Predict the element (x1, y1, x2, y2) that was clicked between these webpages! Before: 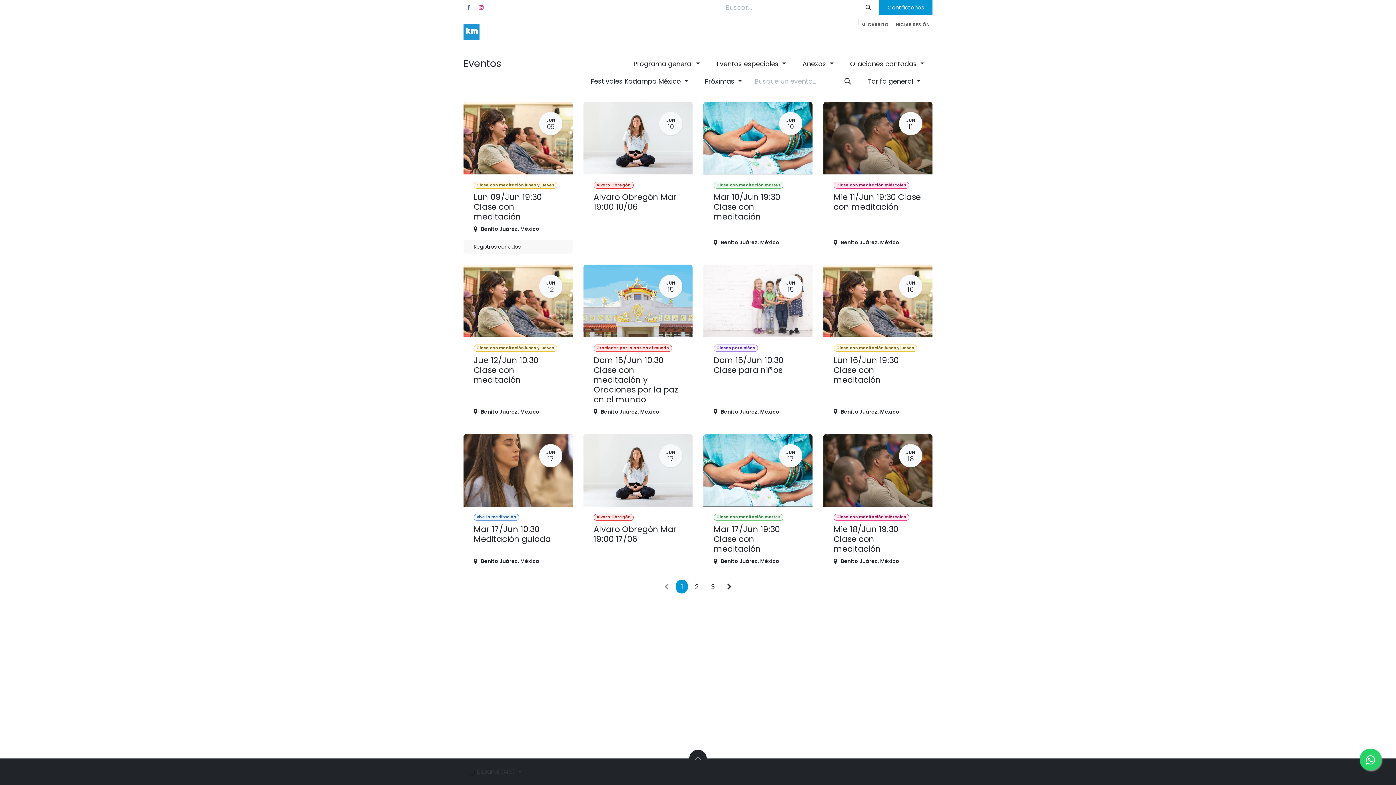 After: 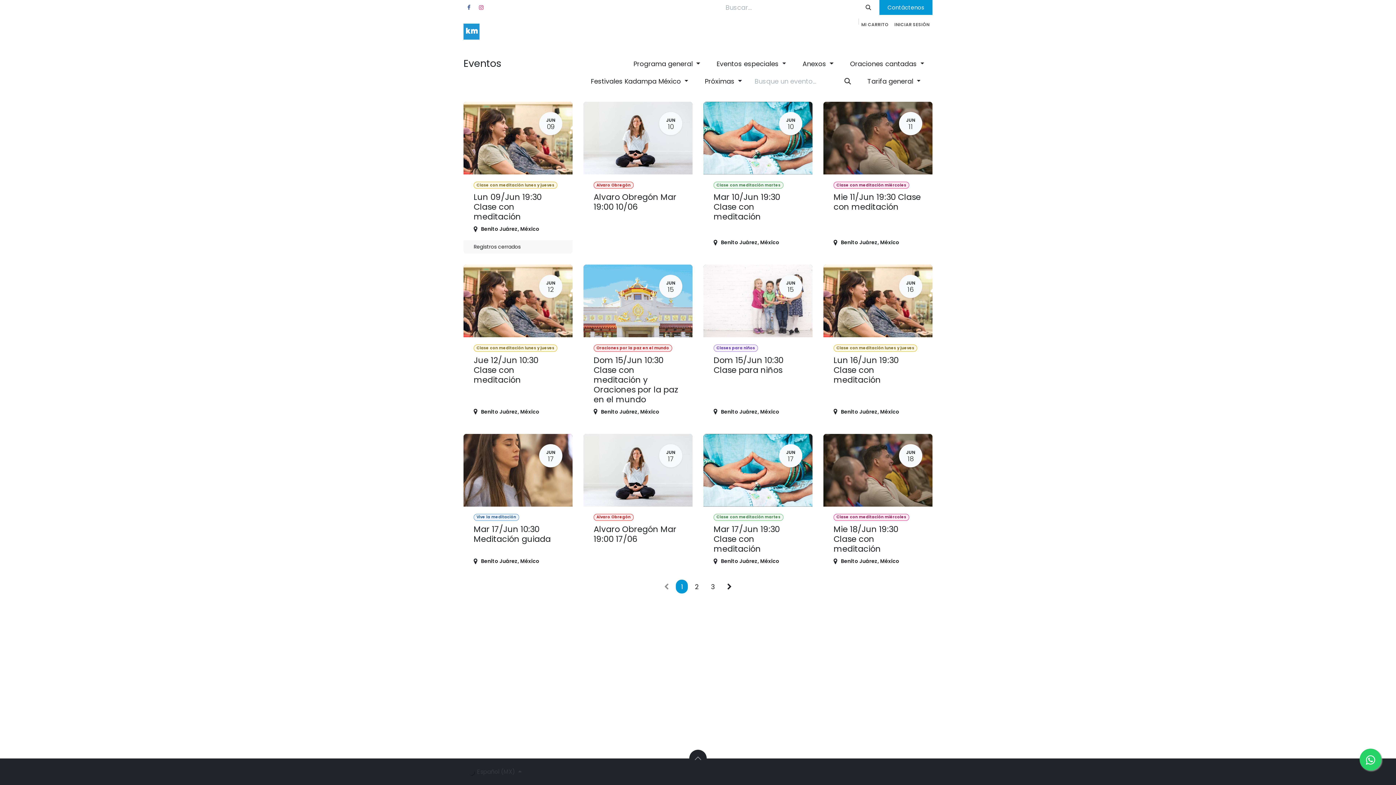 Action: bbox: (835, 31, 895, 44) label: ¿Quienes somos? 